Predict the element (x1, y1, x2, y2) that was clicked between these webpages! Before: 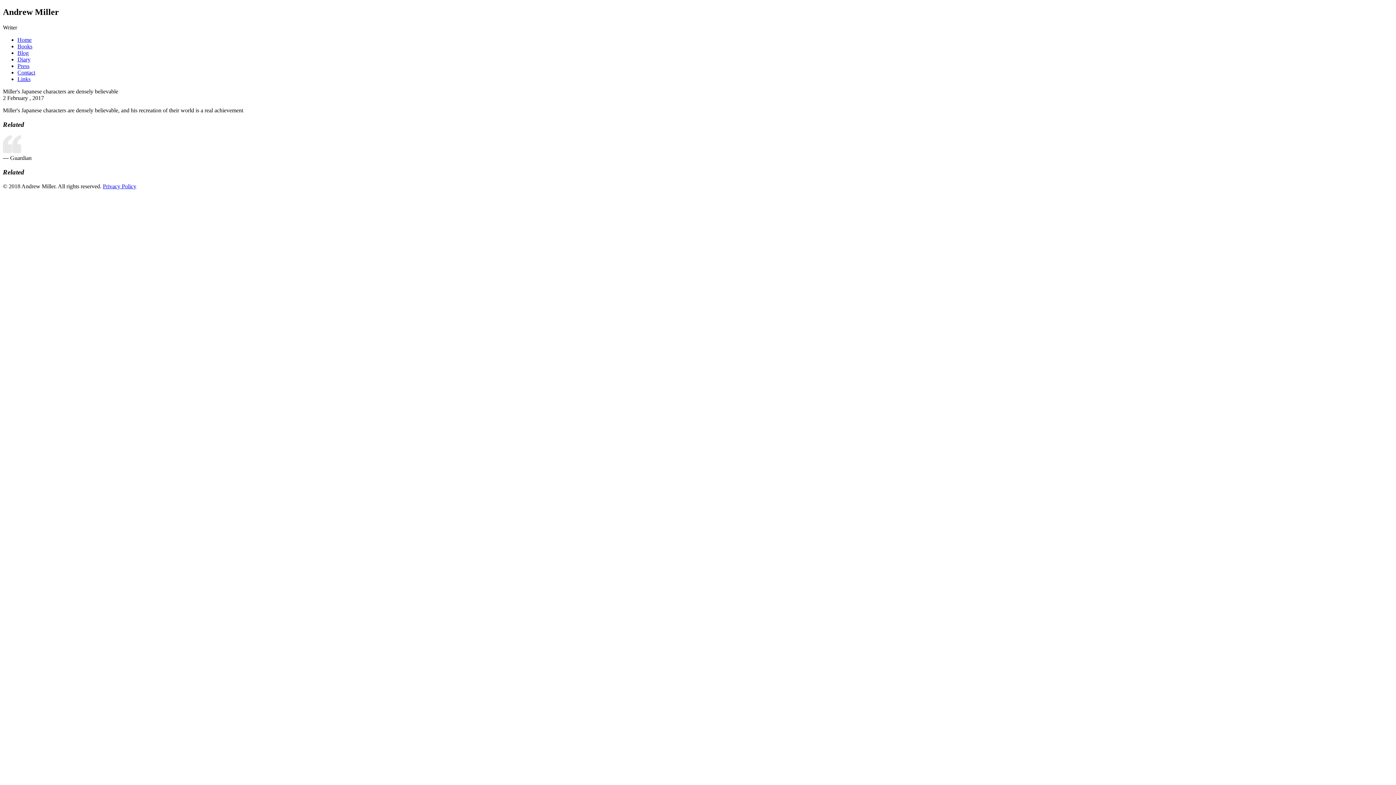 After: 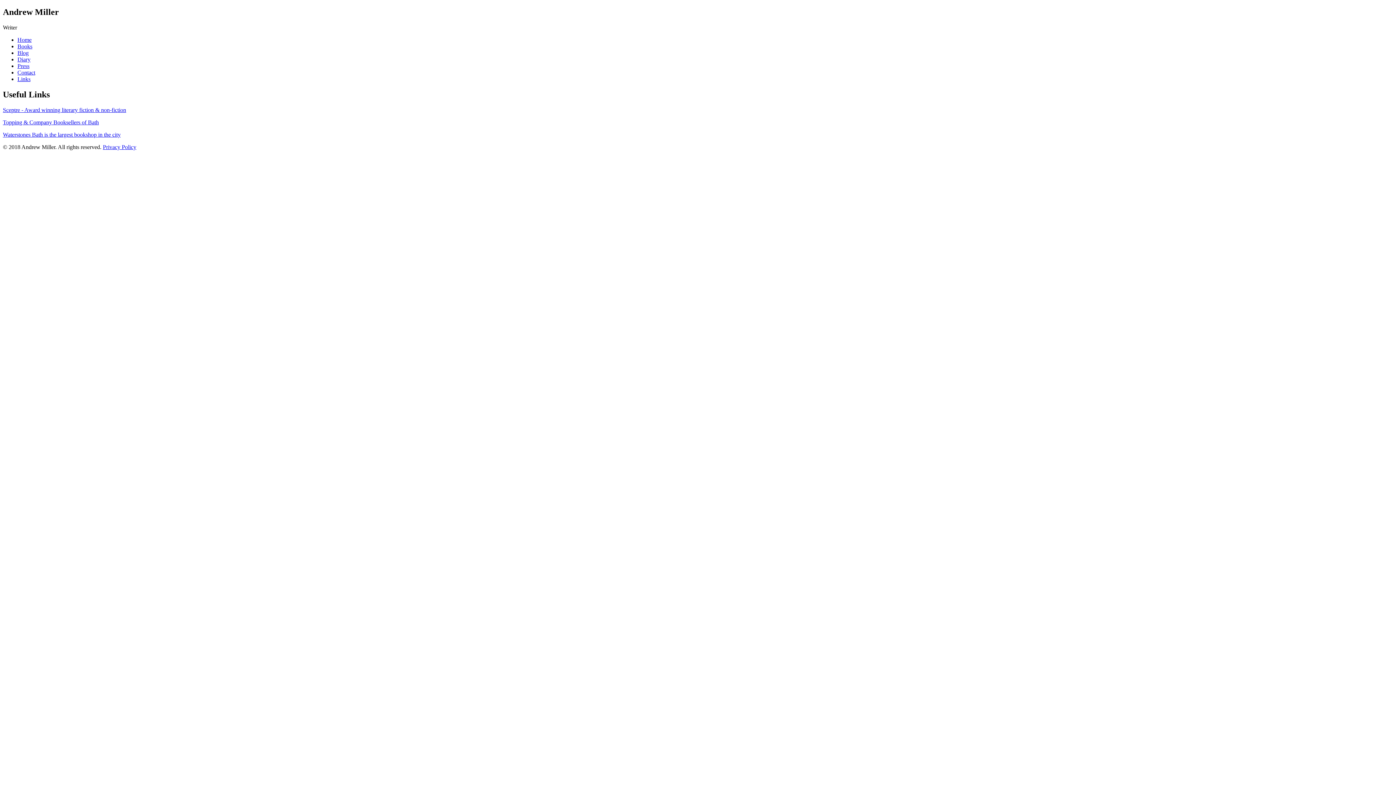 Action: bbox: (17, 75, 30, 82) label: Links